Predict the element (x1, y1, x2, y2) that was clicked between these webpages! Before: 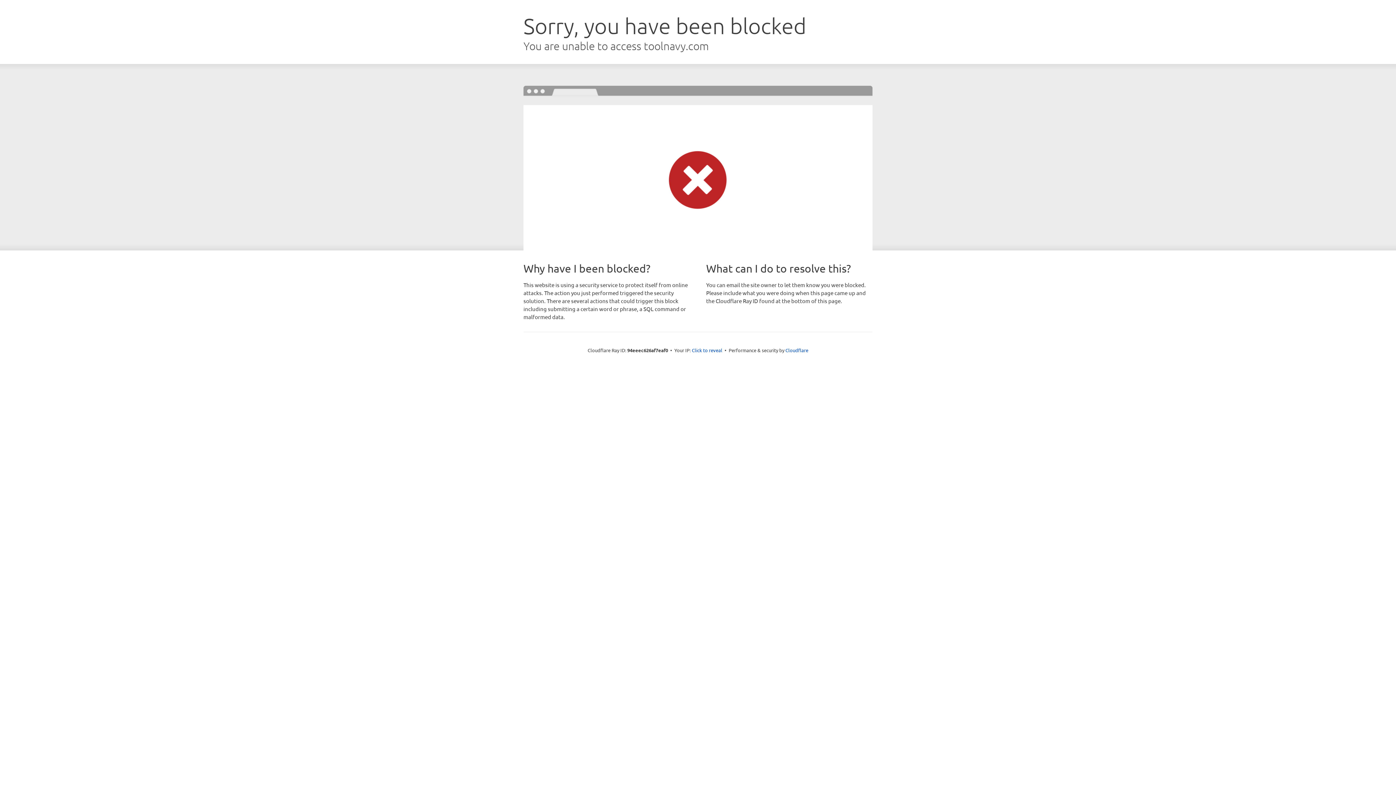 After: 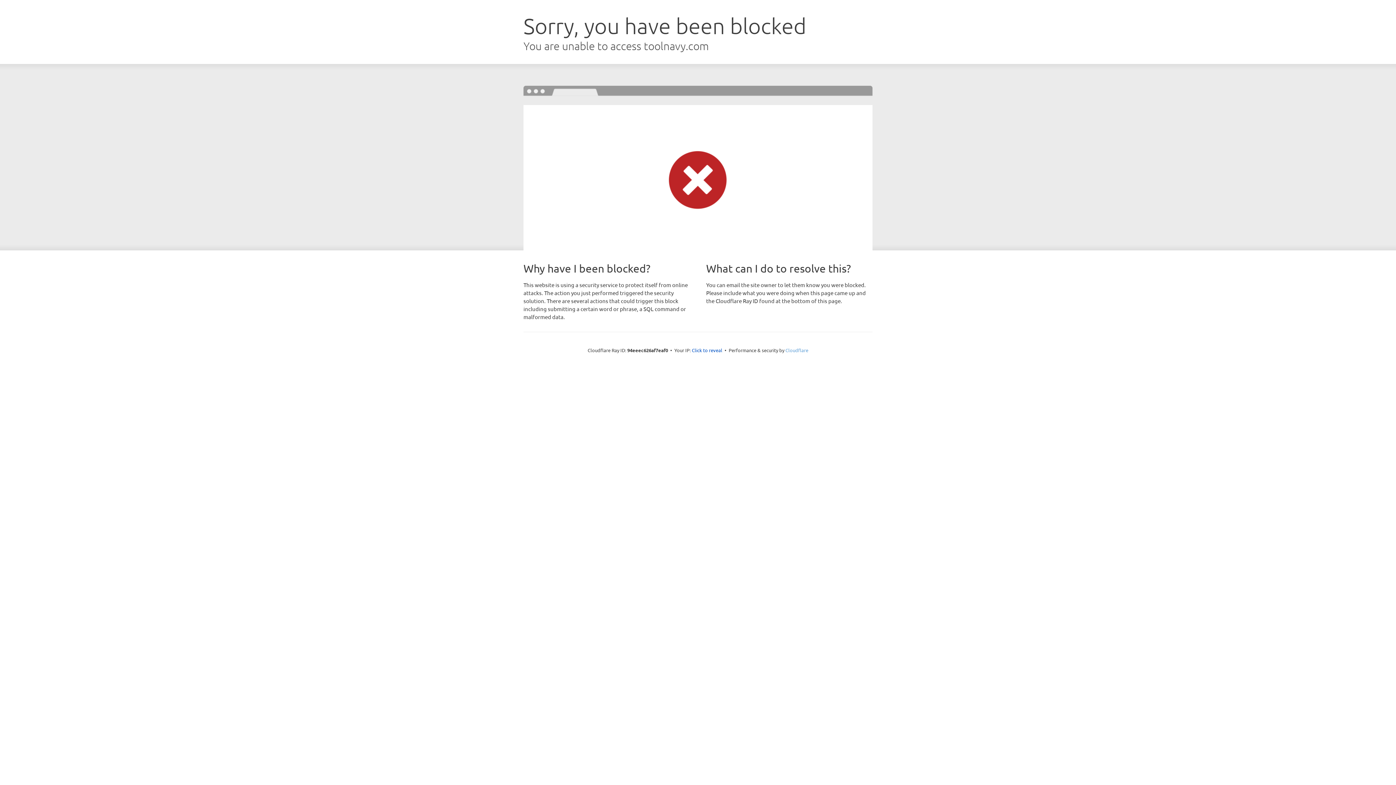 Action: label: Cloudflare bbox: (785, 347, 808, 353)